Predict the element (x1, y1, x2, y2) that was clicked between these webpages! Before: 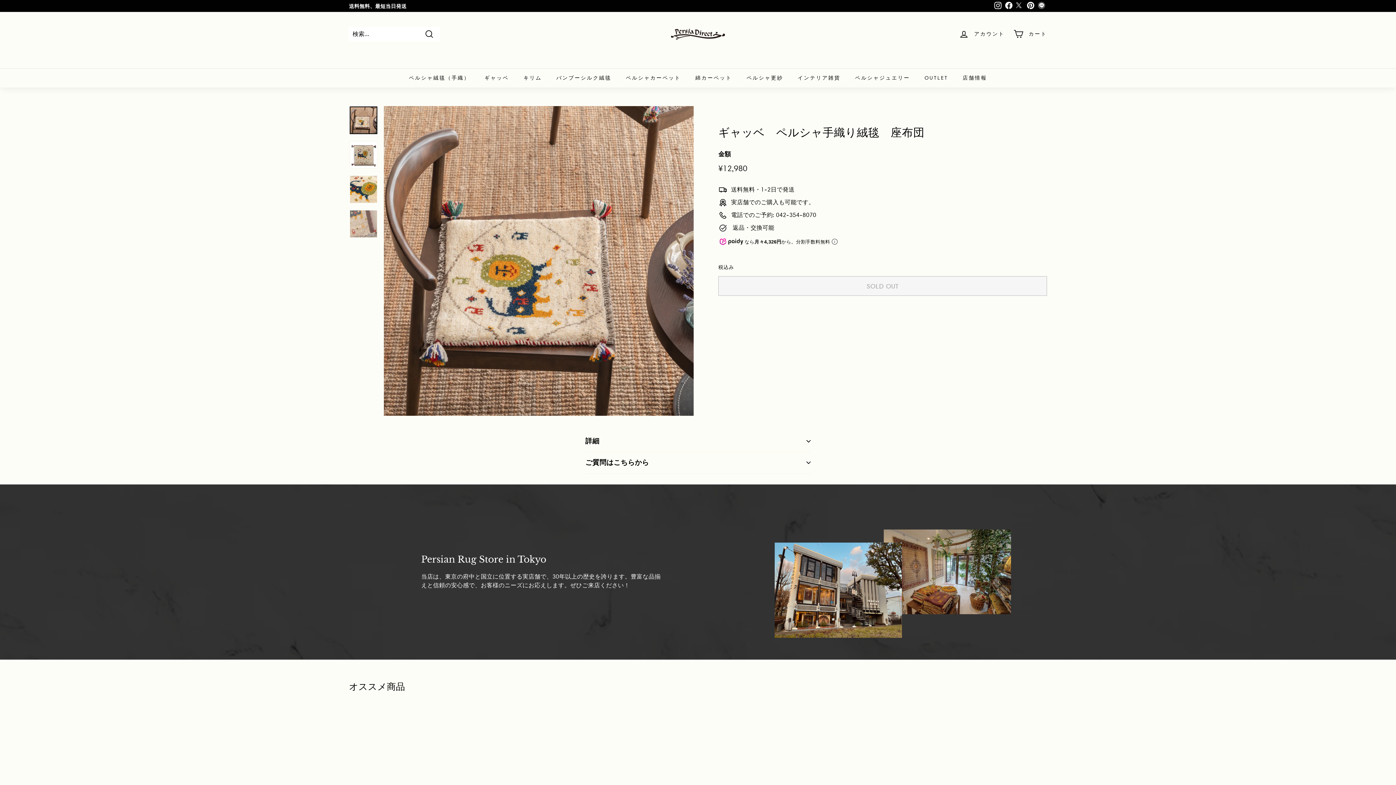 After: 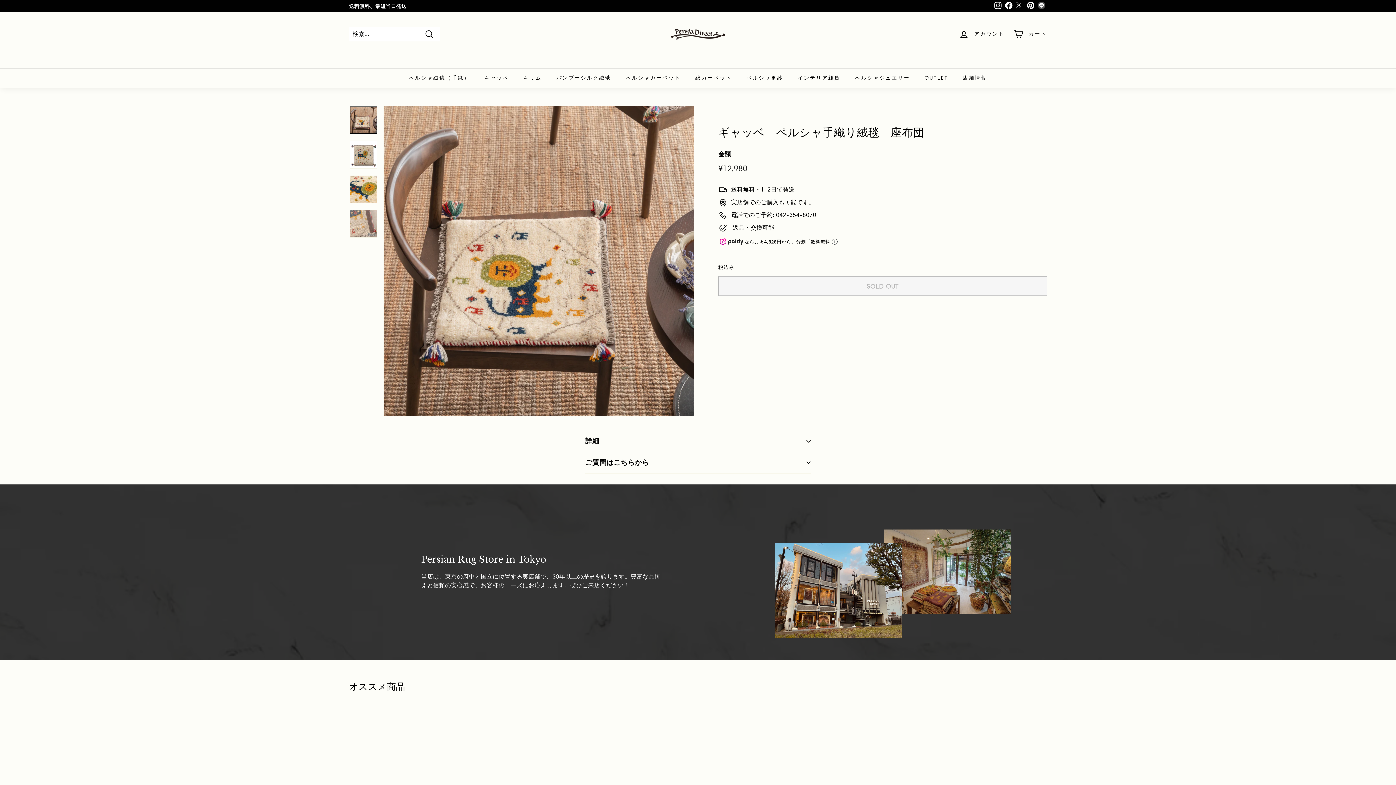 Action: label: SOLD OUT
ギャッベ　ペルシャ手織り絨毯　座布団
¥12,980
¥12,980 bbox: (349, 707, 432, 826)